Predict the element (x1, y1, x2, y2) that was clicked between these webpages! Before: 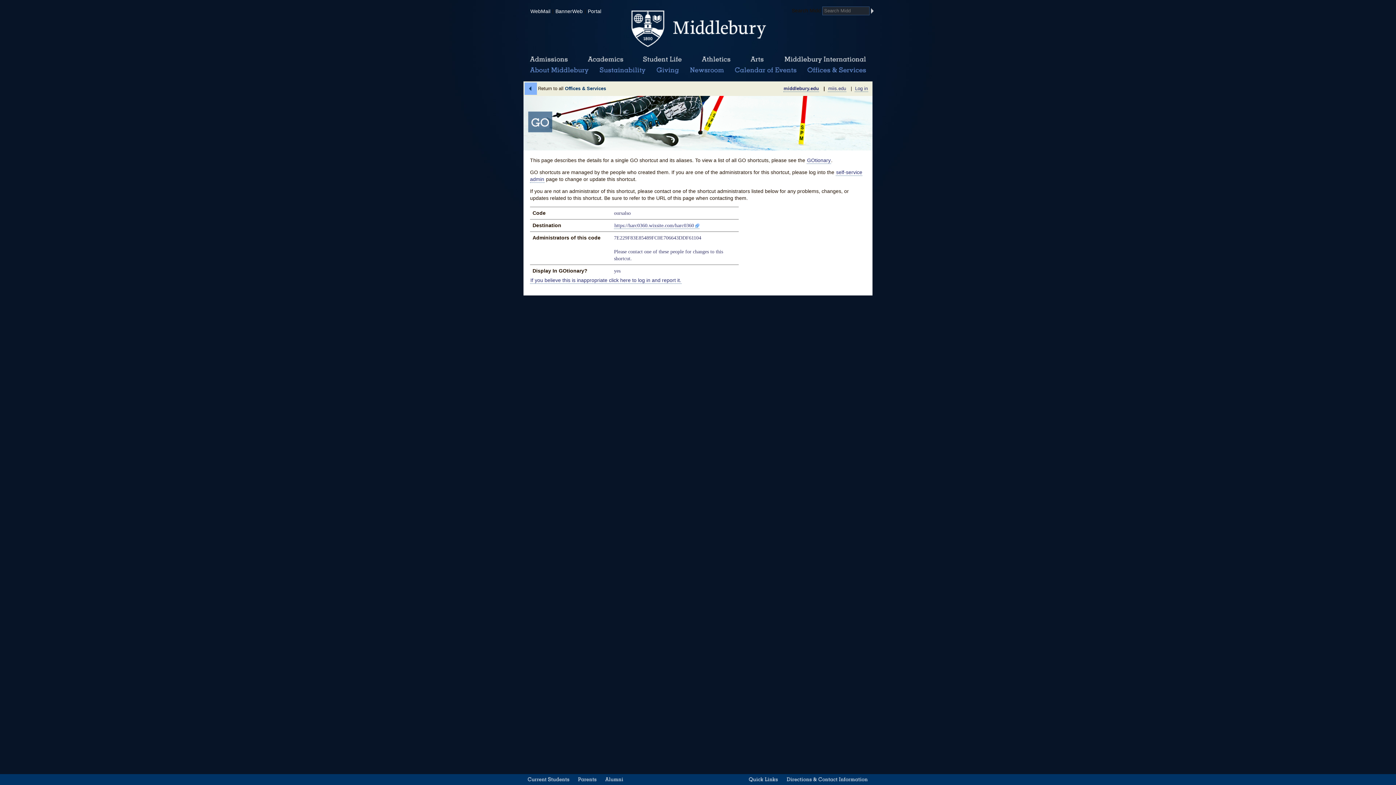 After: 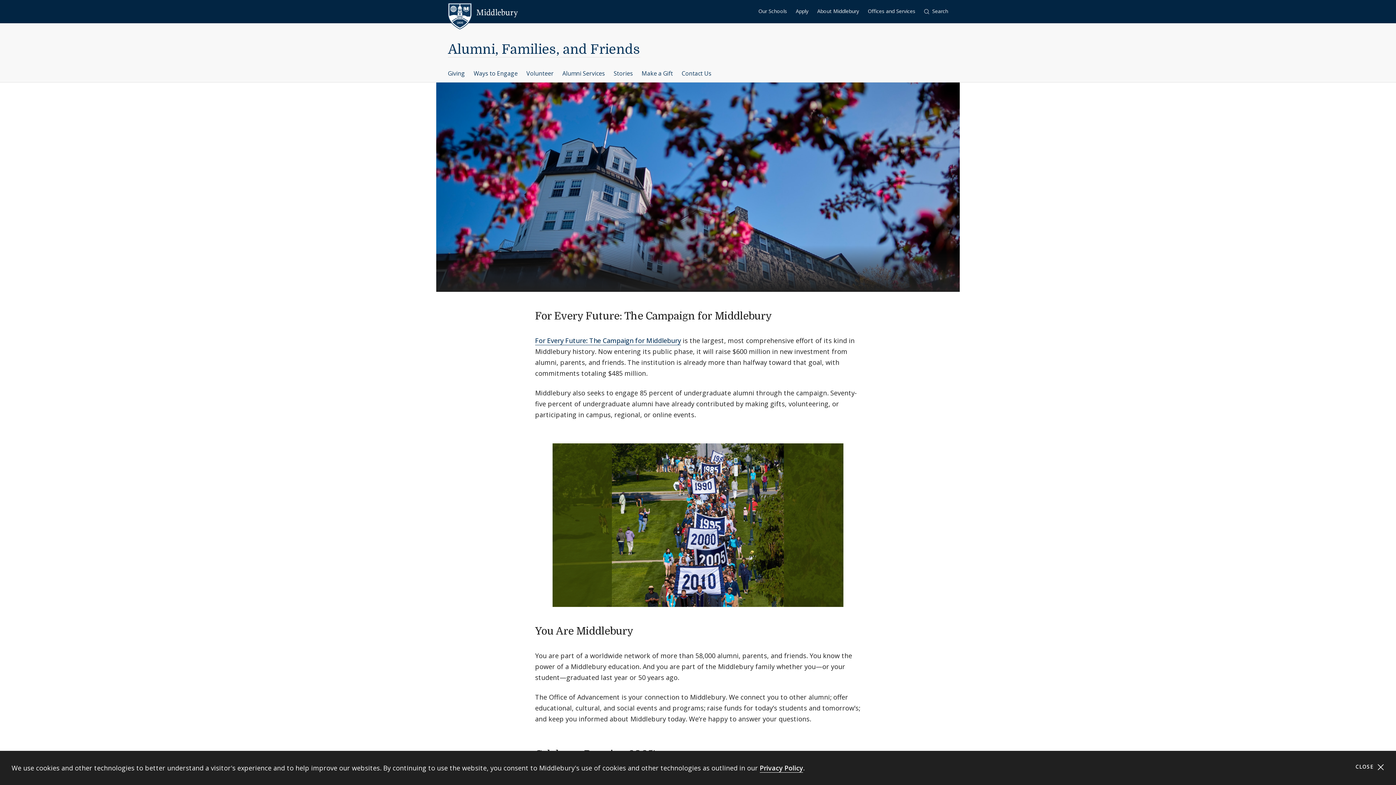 Action: bbox: (653, 66, 680, 74) label: Giving